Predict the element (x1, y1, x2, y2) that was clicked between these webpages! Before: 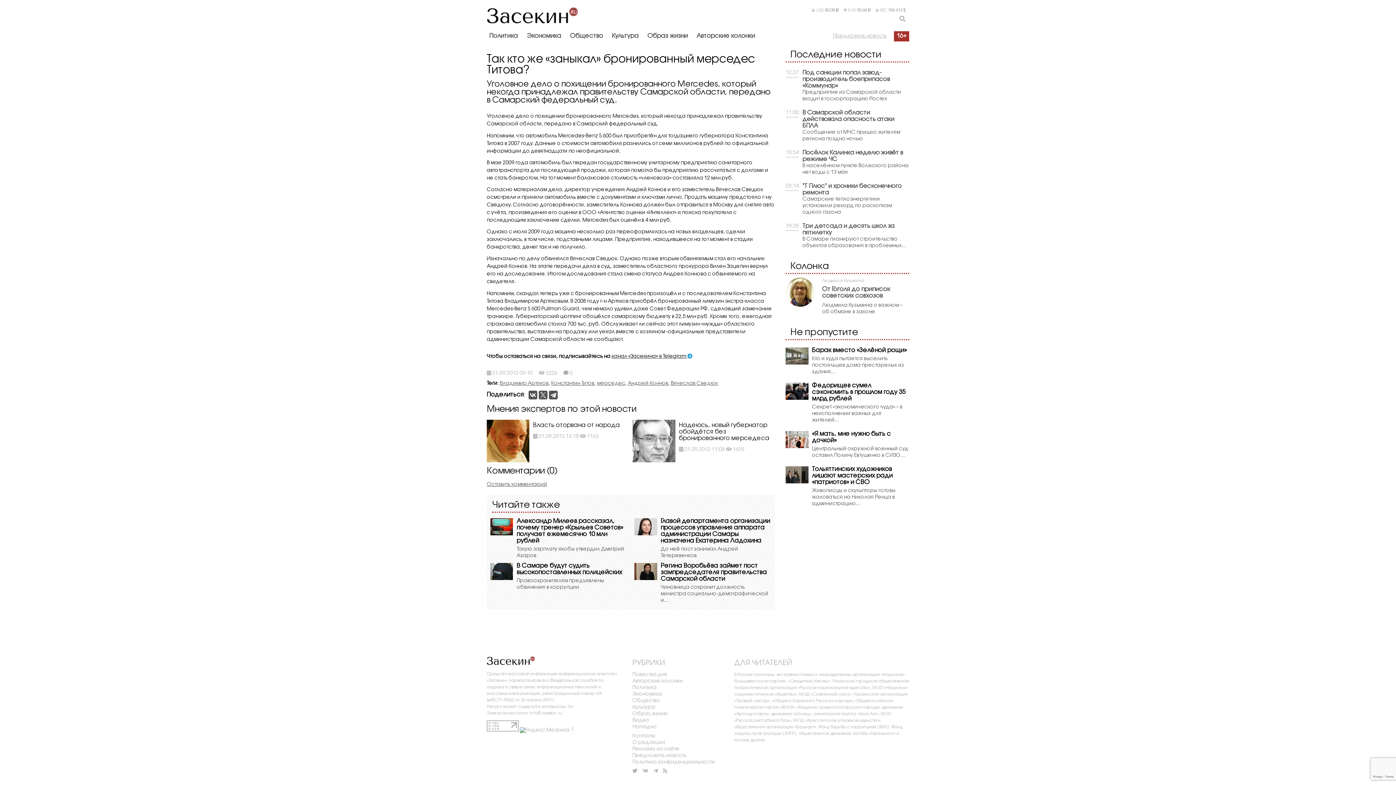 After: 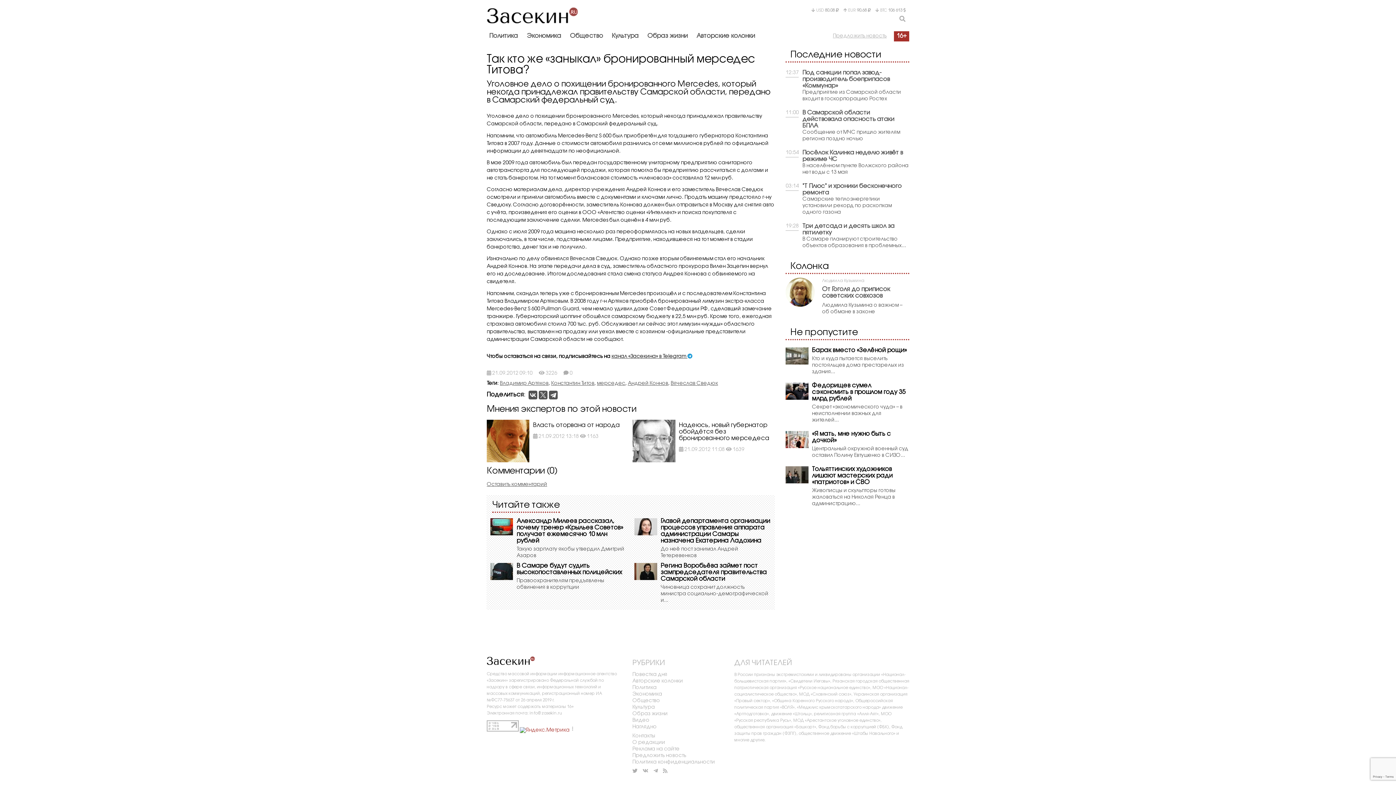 Action: bbox: (520, 728, 569, 733)